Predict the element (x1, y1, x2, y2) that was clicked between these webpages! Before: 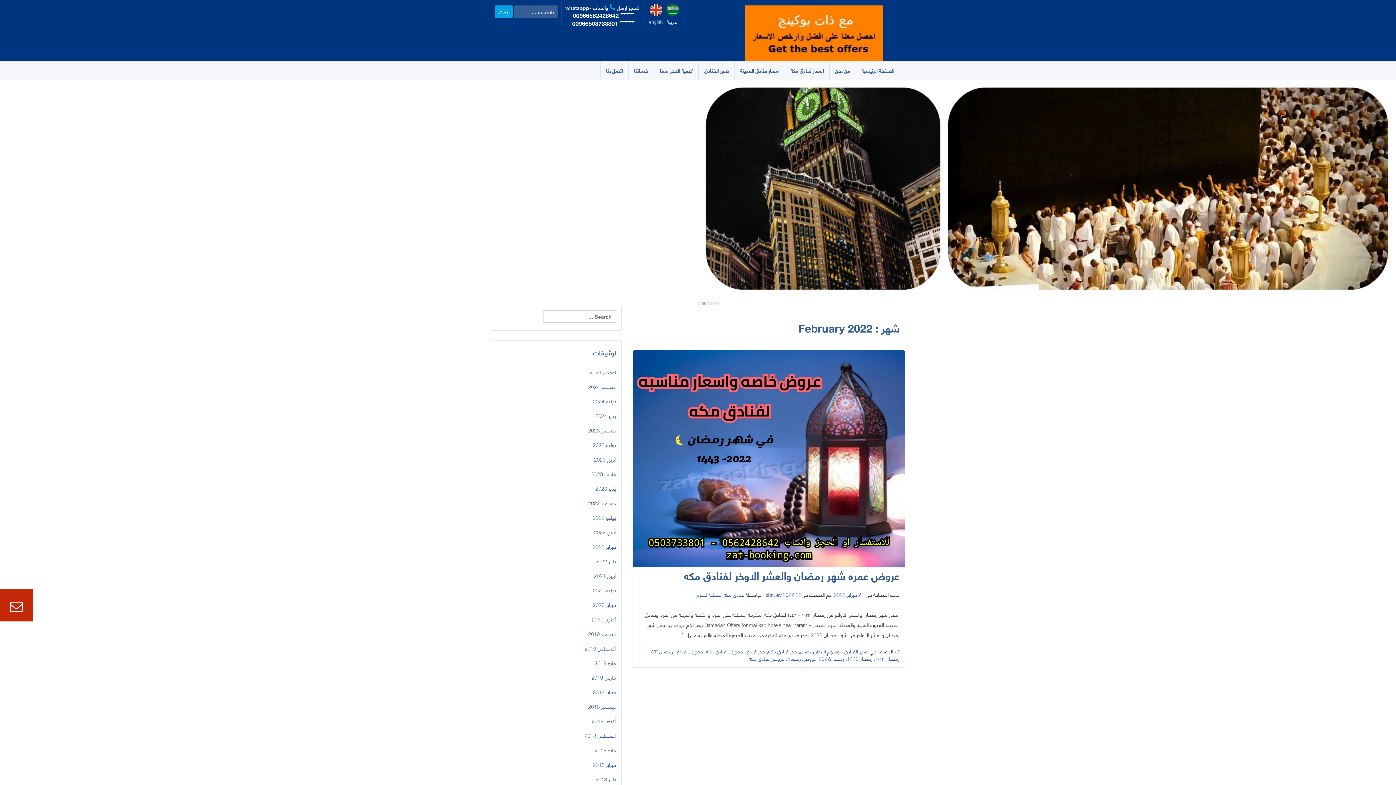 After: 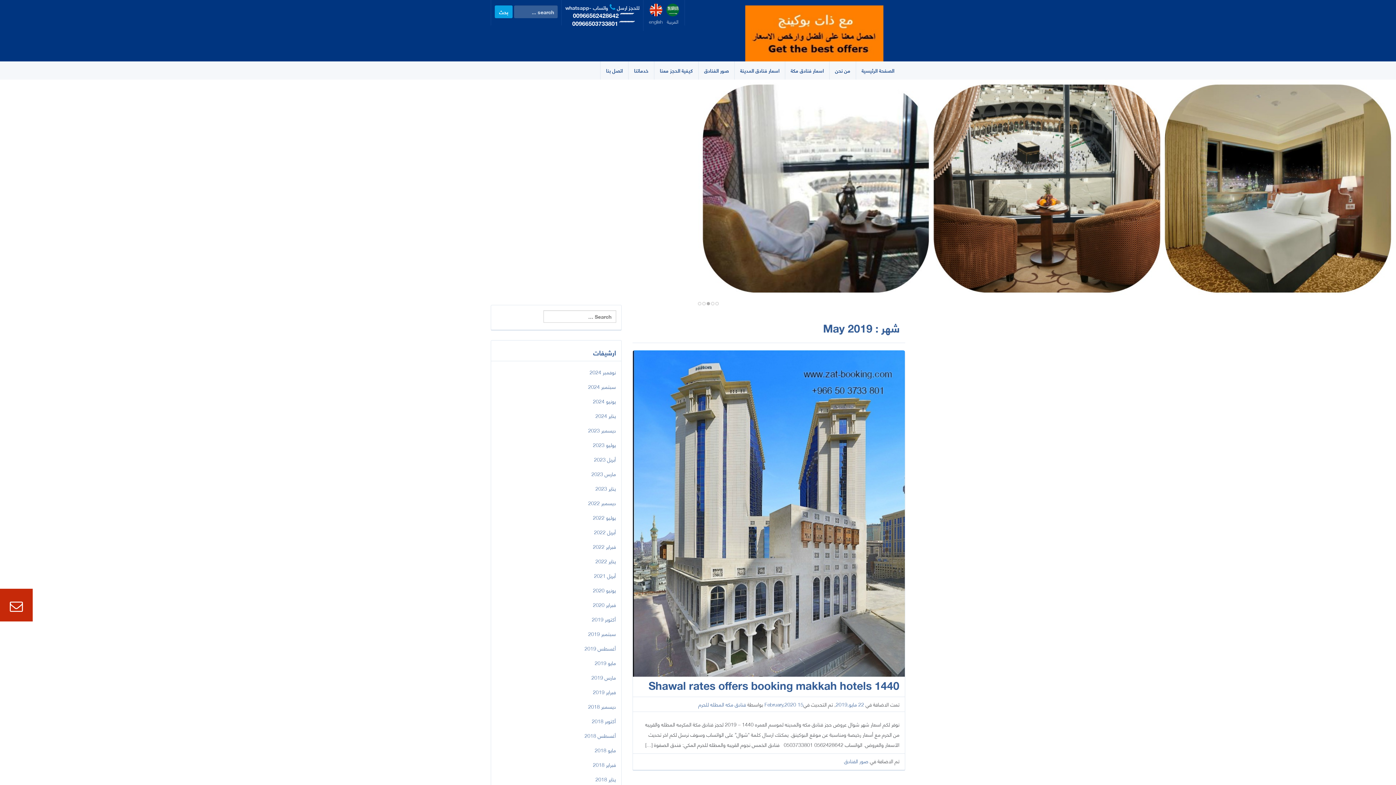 Action: label: مايو 2019 bbox: (491, 656, 621, 670)